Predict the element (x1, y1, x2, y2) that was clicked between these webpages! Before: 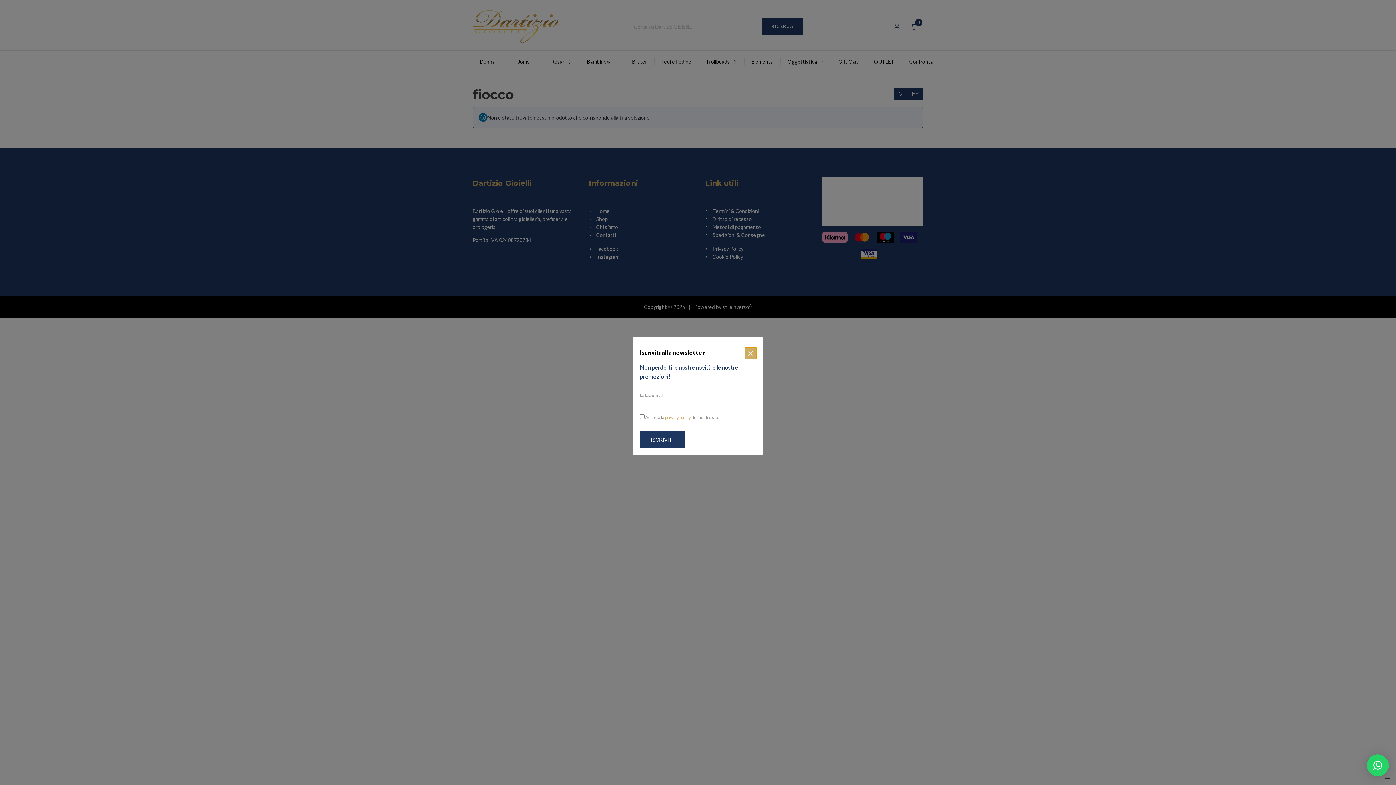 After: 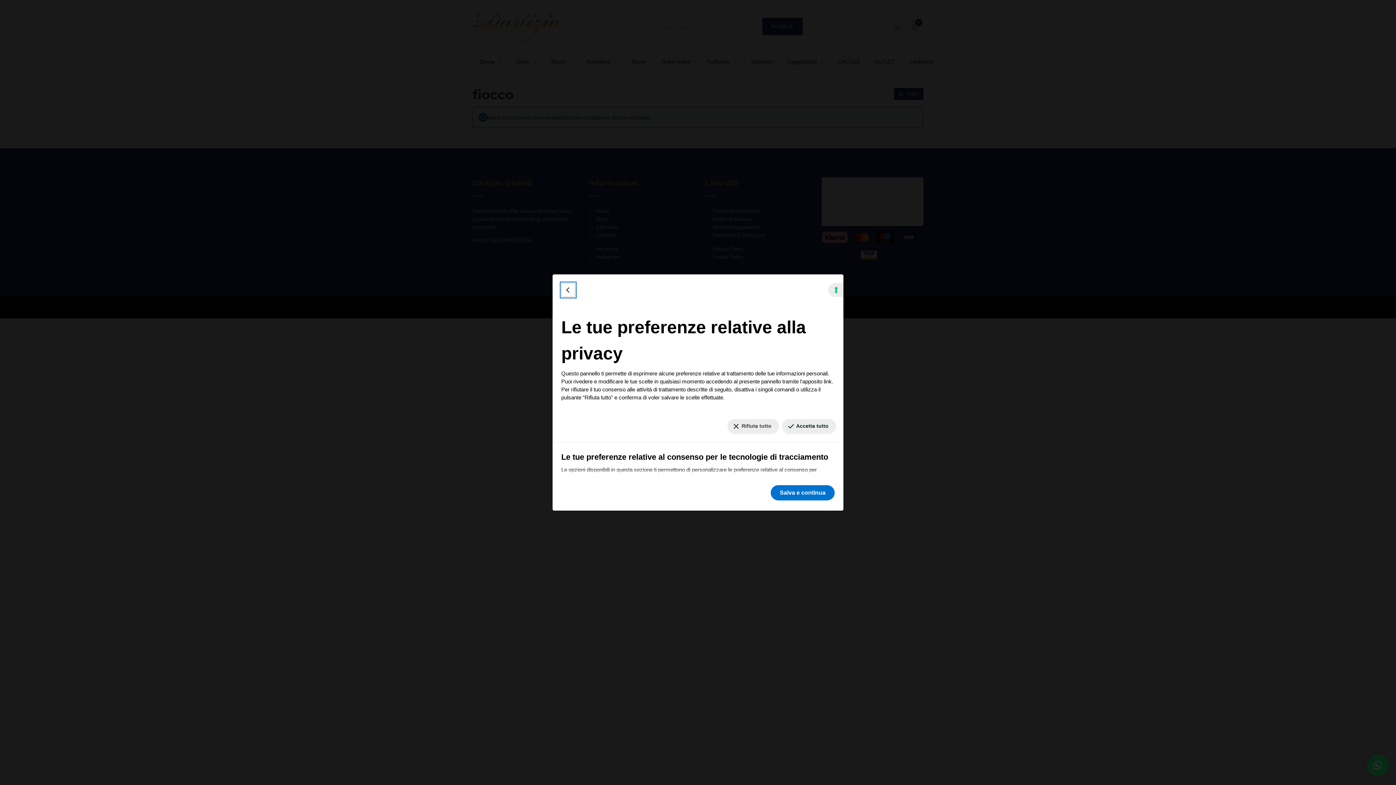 Action: bbox: (1384, 777, 1390, 779) label: Le tue preferenze relative al consenso per le tecnologie di tracciamento